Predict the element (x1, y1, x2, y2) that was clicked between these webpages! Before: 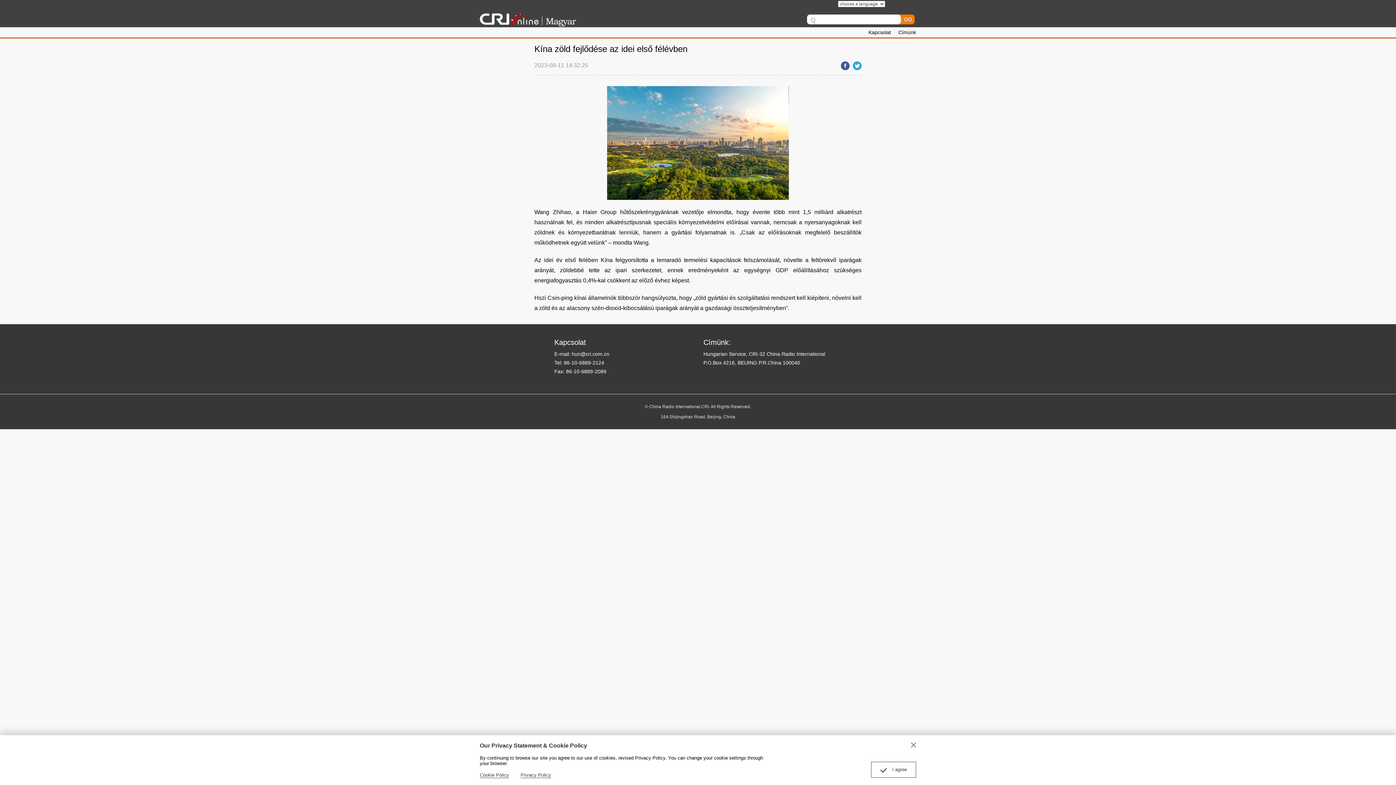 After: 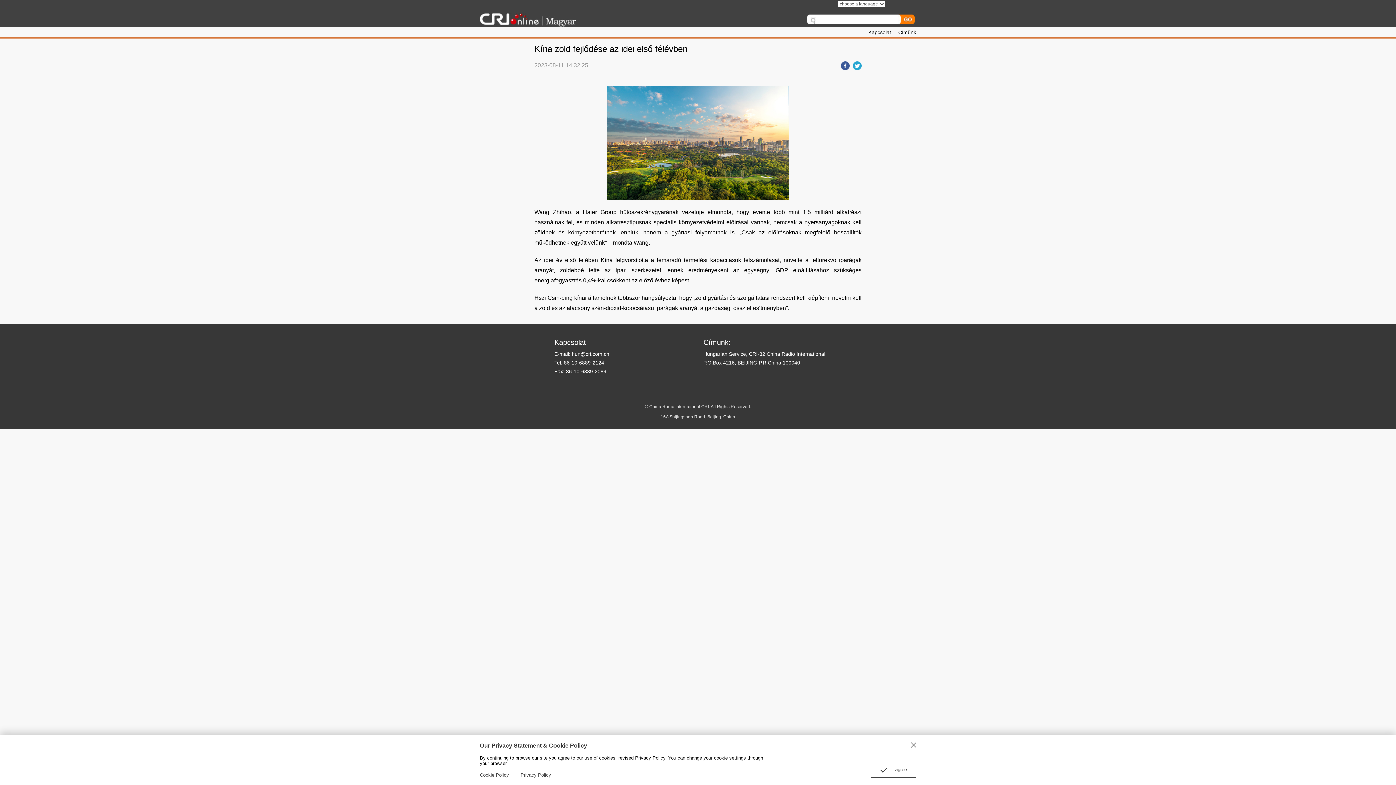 Action: bbox: (520, 772, 551, 778) label: Privacy Policy